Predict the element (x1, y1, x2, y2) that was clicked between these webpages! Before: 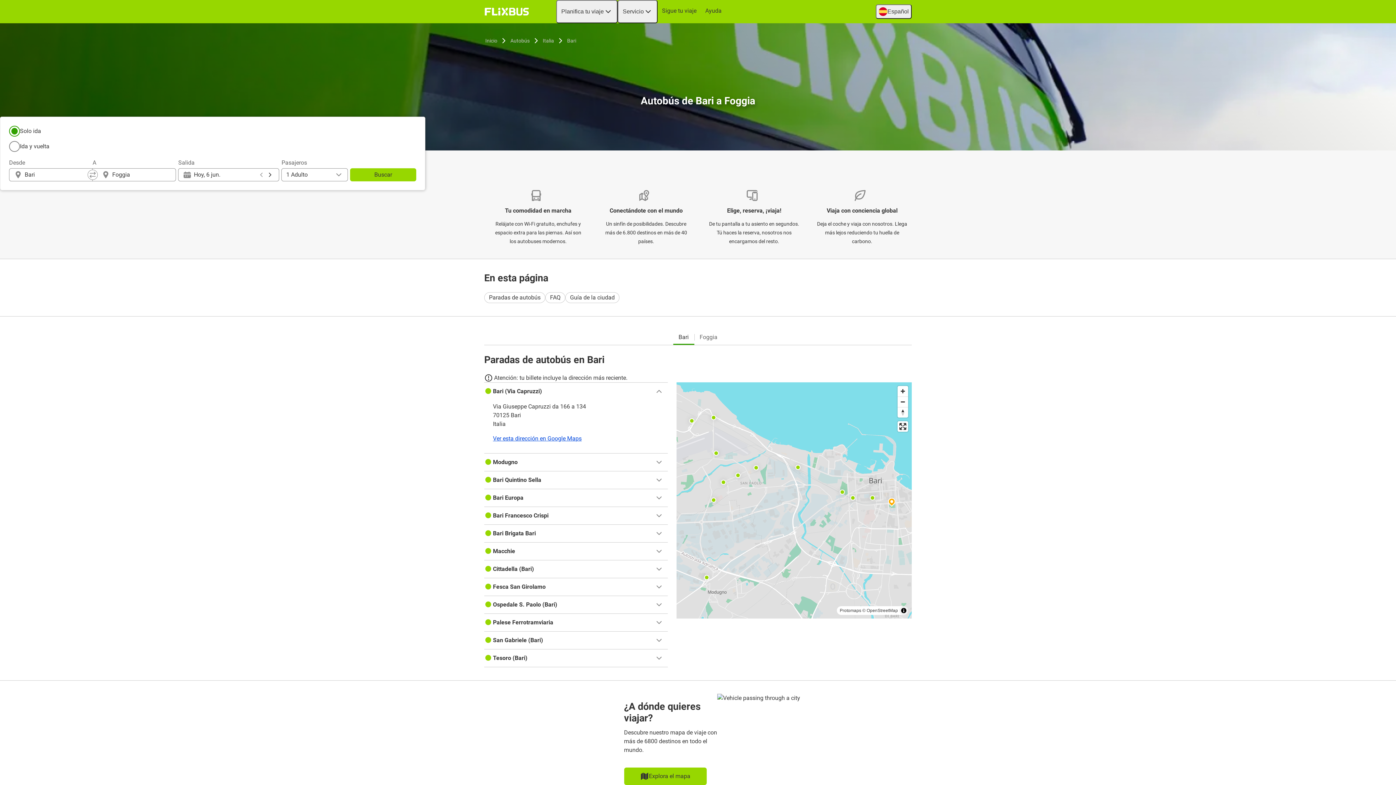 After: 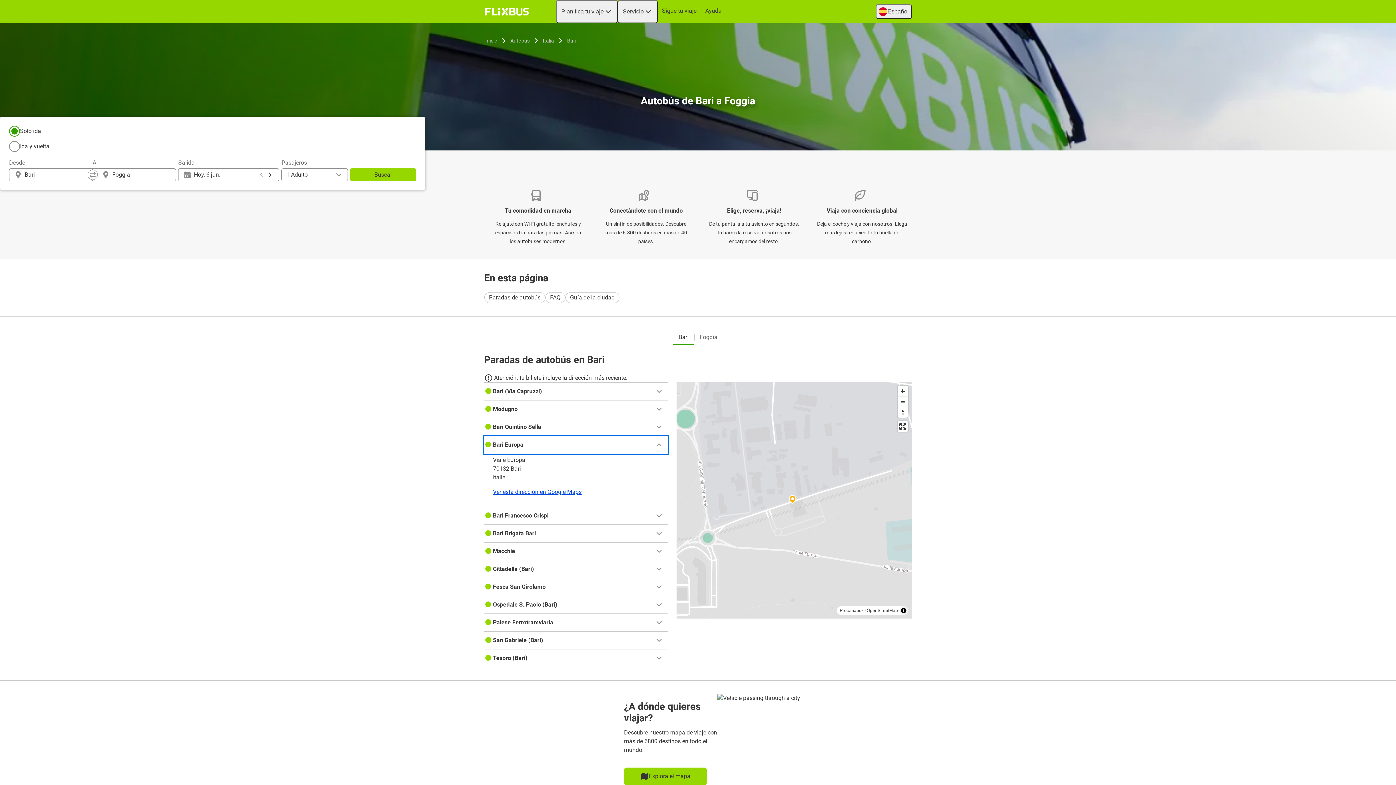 Action: label: Bari Europa bbox: (484, 489, 668, 506)